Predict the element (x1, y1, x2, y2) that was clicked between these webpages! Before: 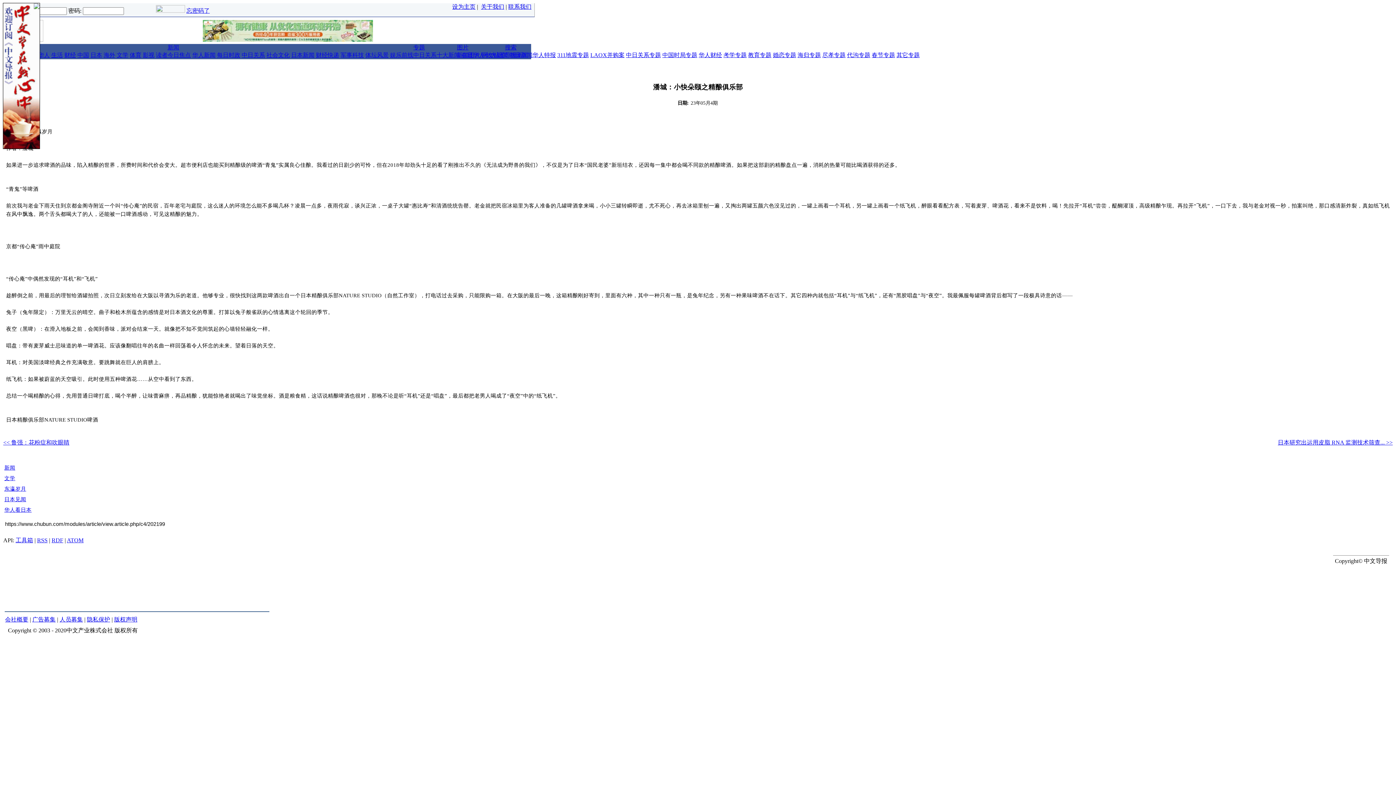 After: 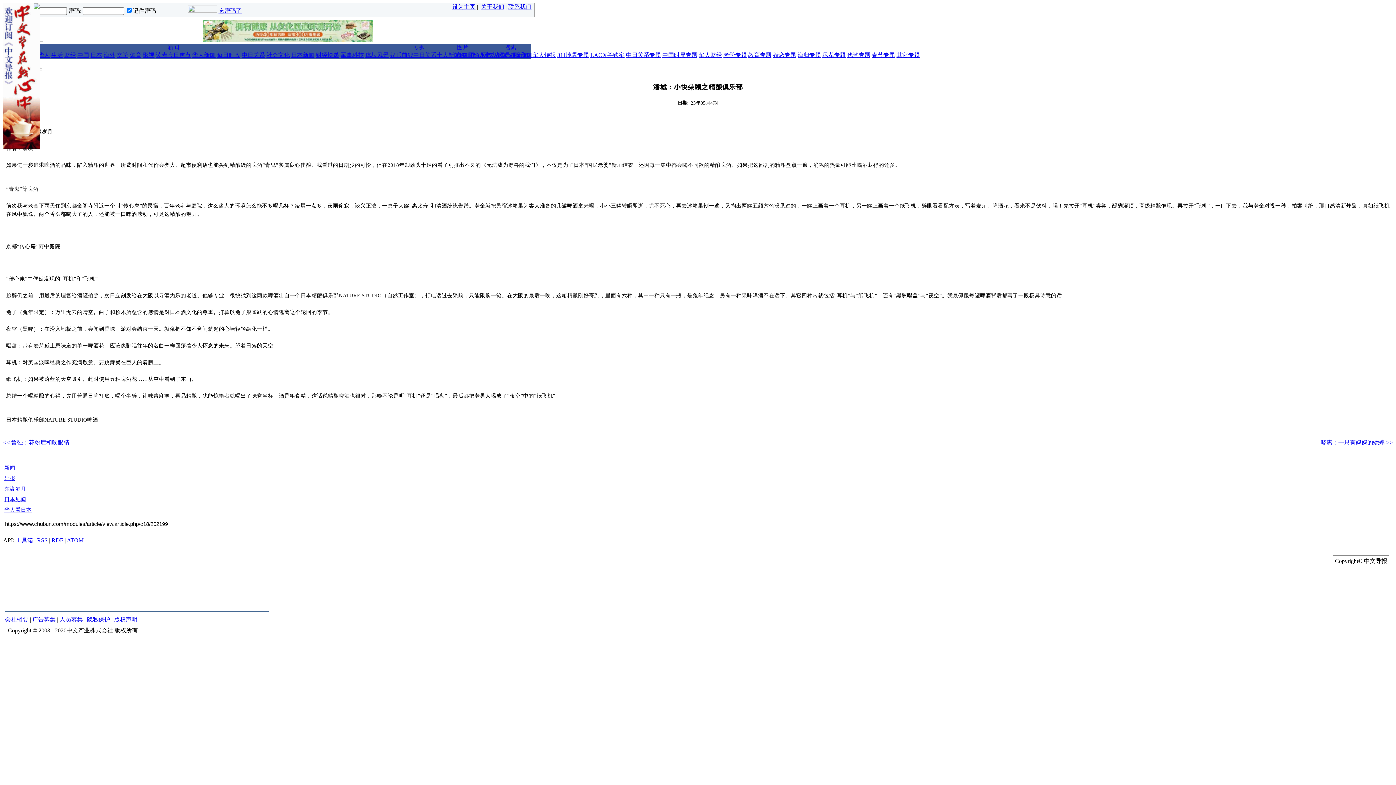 Action: label: 文学 bbox: (4, 475, 15, 481)